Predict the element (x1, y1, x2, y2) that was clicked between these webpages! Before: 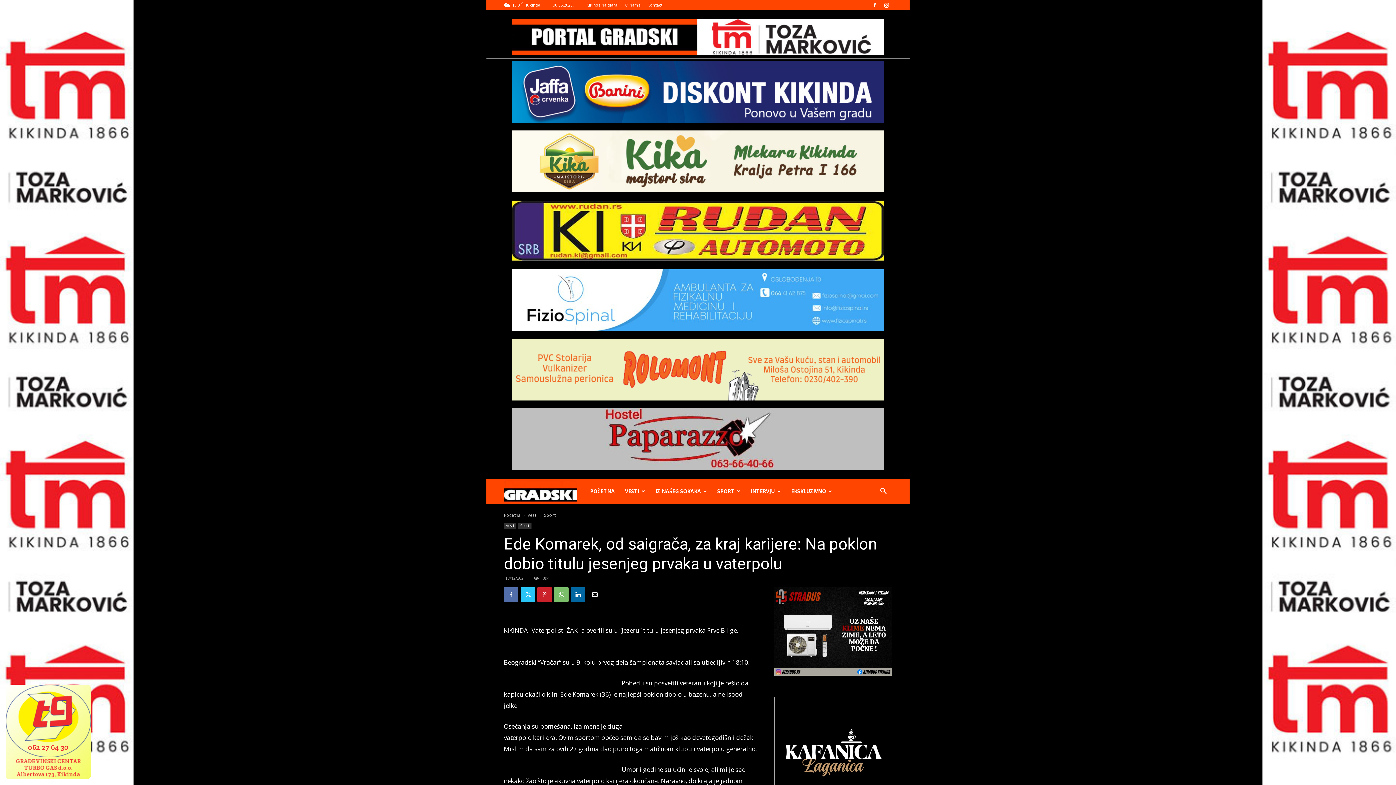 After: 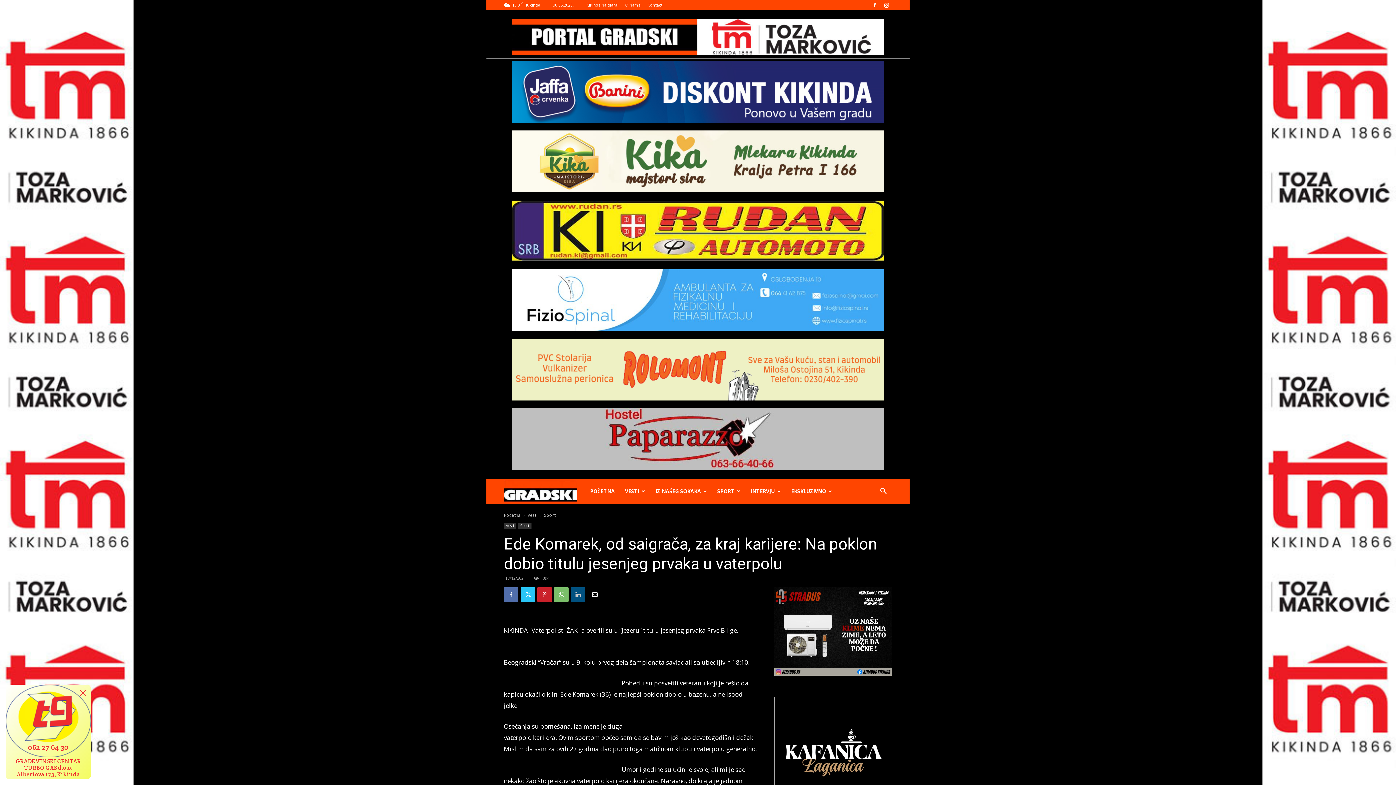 Action: bbox: (570, 587, 585, 602)